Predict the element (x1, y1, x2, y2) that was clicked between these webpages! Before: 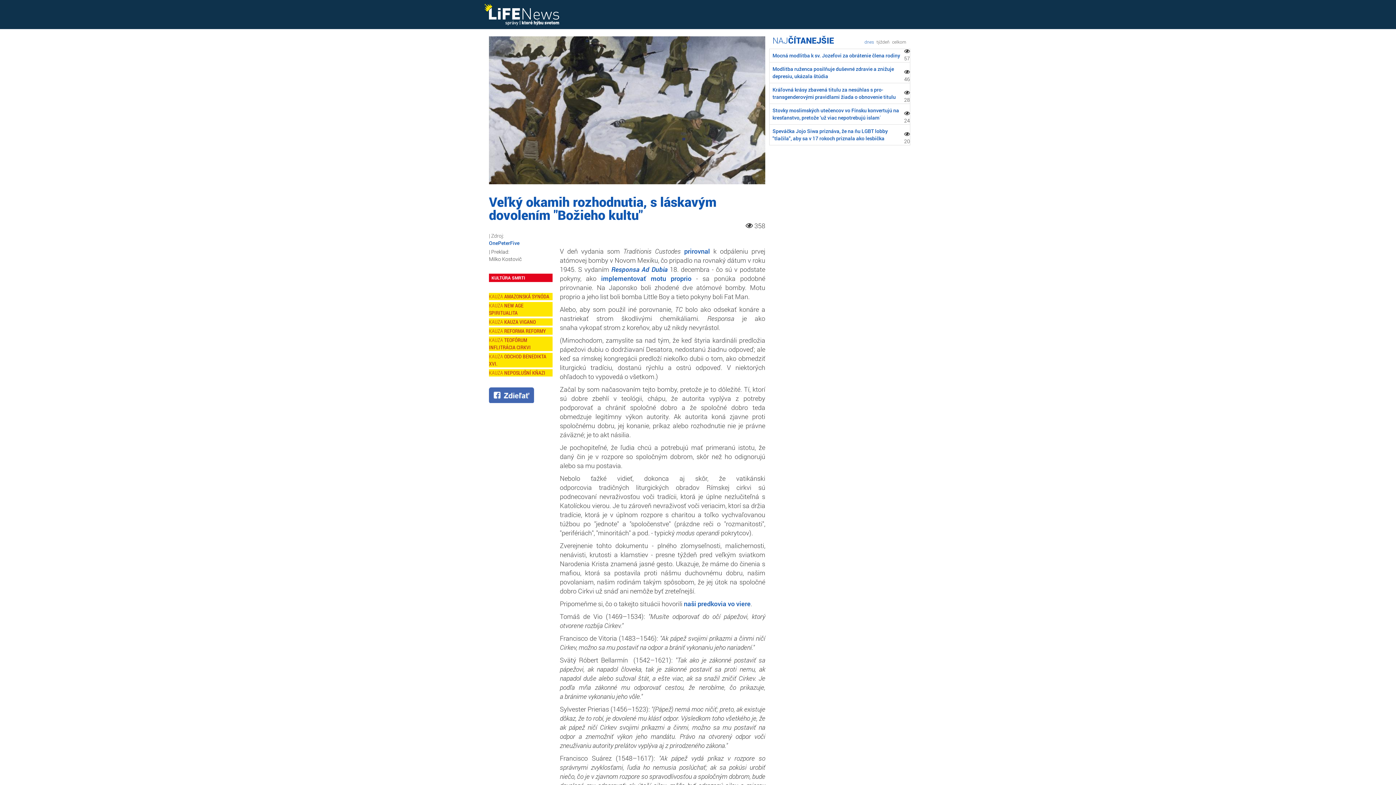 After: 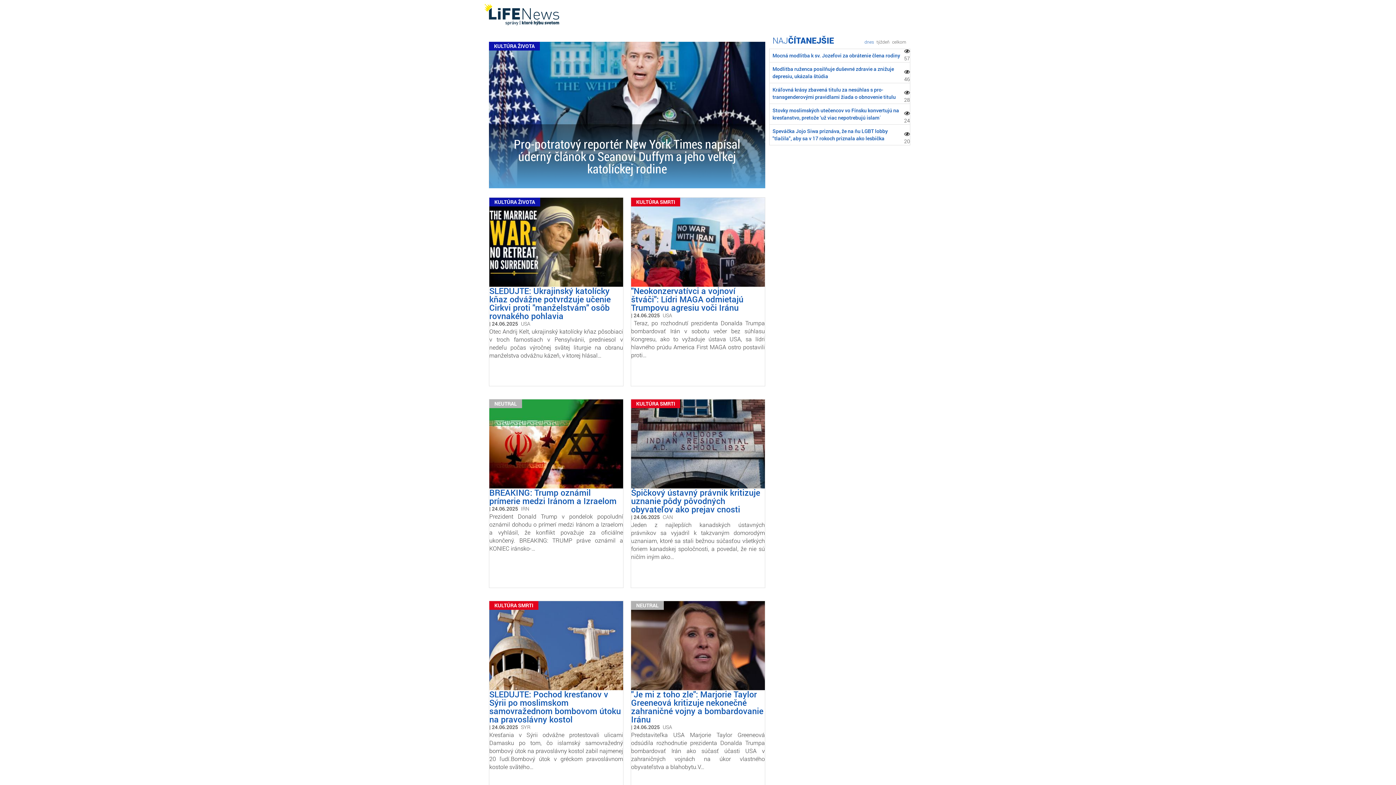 Action: bbox: (489, 10, 563, 17)